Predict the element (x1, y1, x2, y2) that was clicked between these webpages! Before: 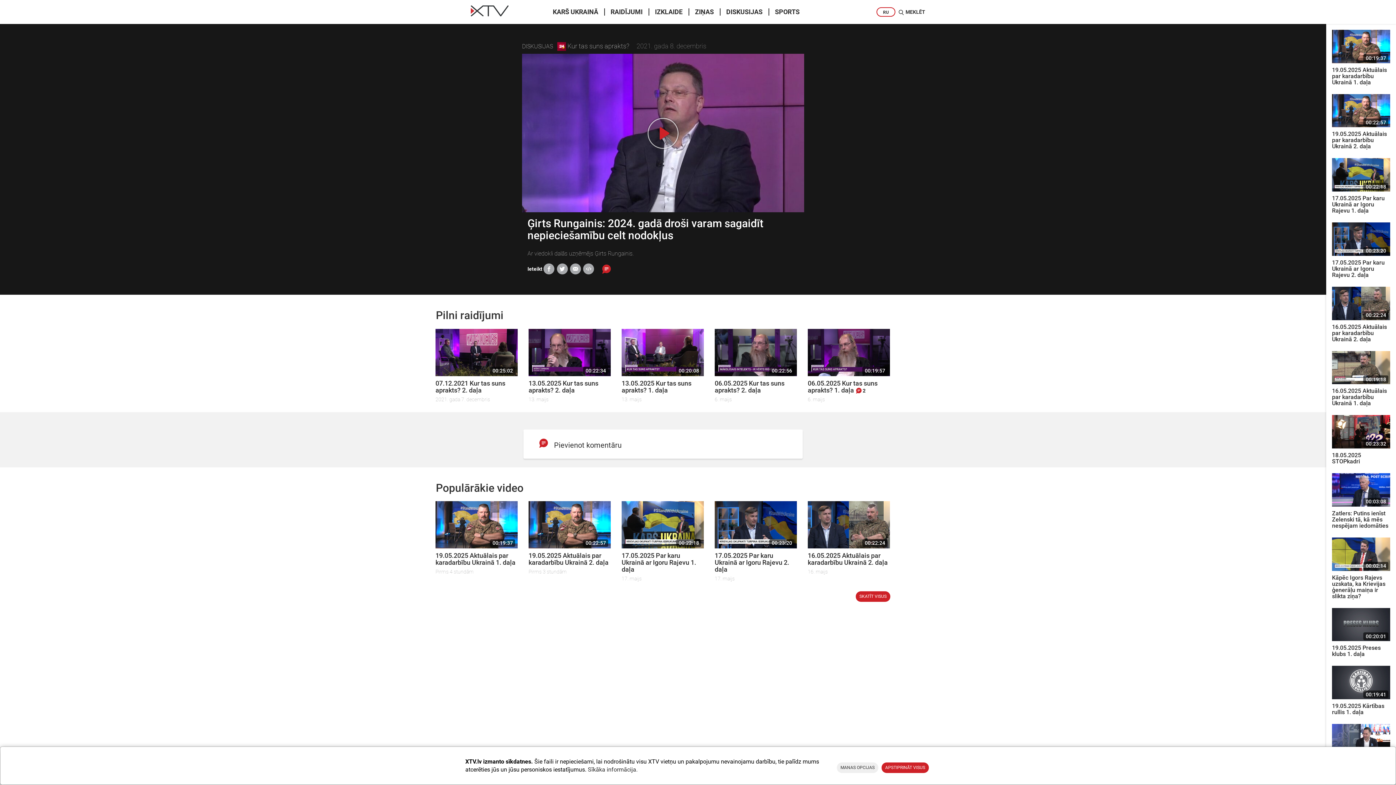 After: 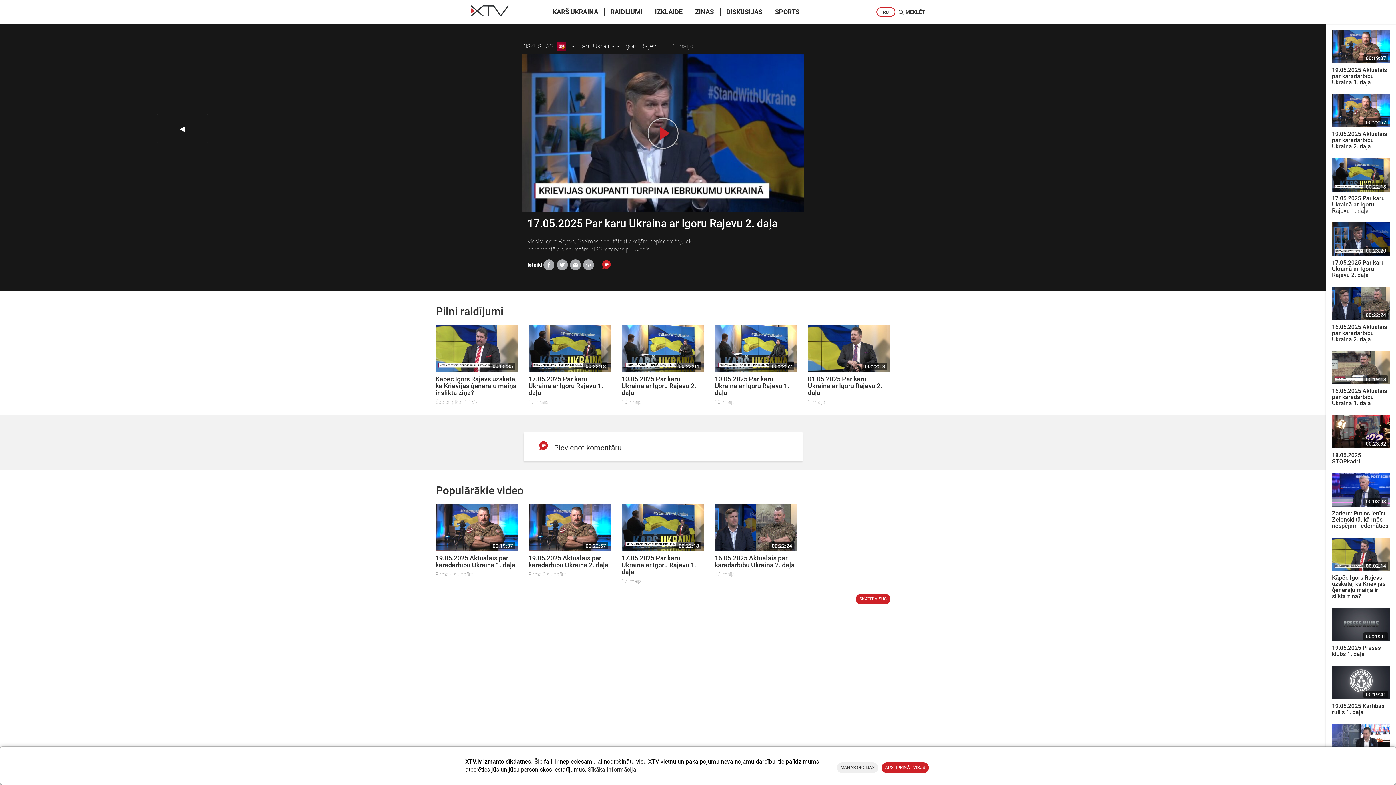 Action: bbox: (1332, 222, 1390, 278) label: 00:23:20
17.05.2025 Par karu Ukrainā ar Igoru Rajevu 2. daļa